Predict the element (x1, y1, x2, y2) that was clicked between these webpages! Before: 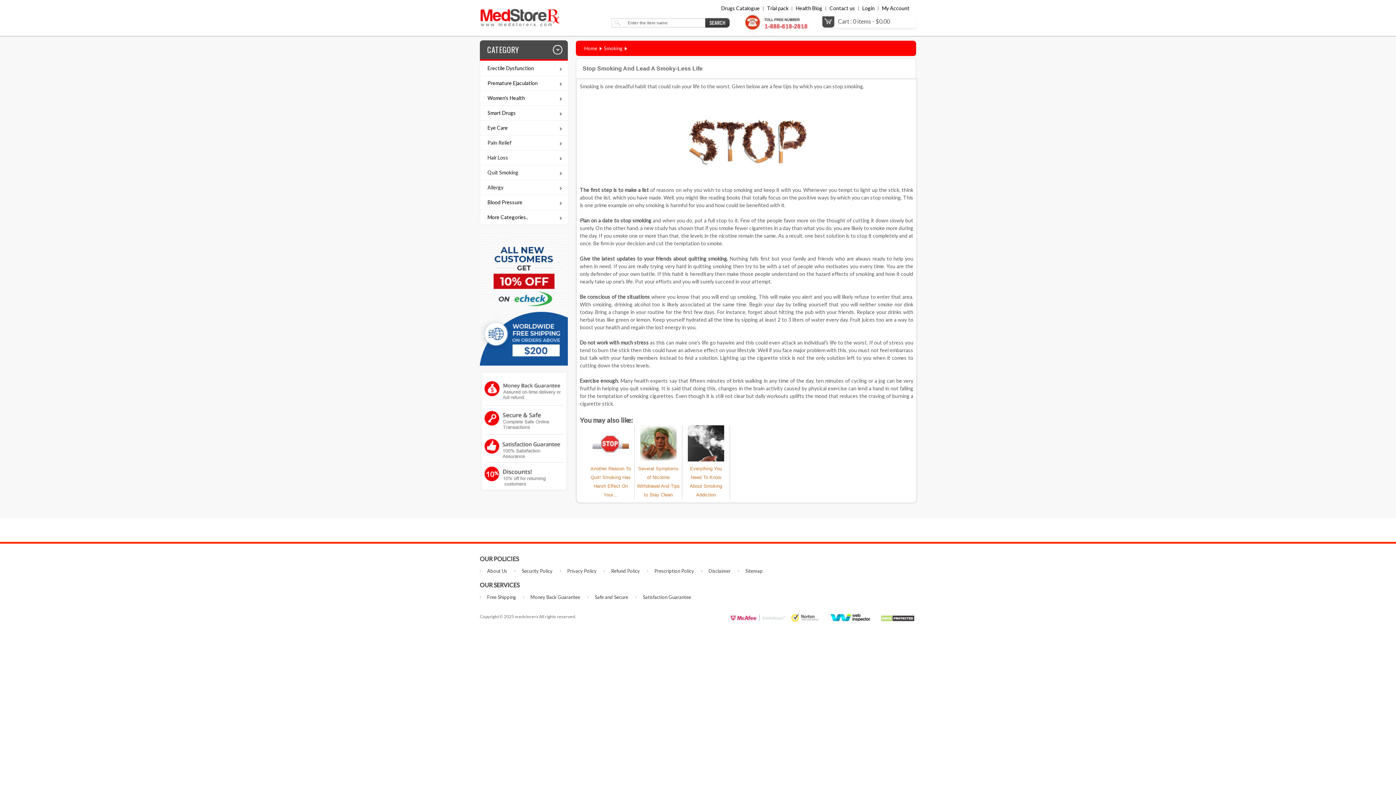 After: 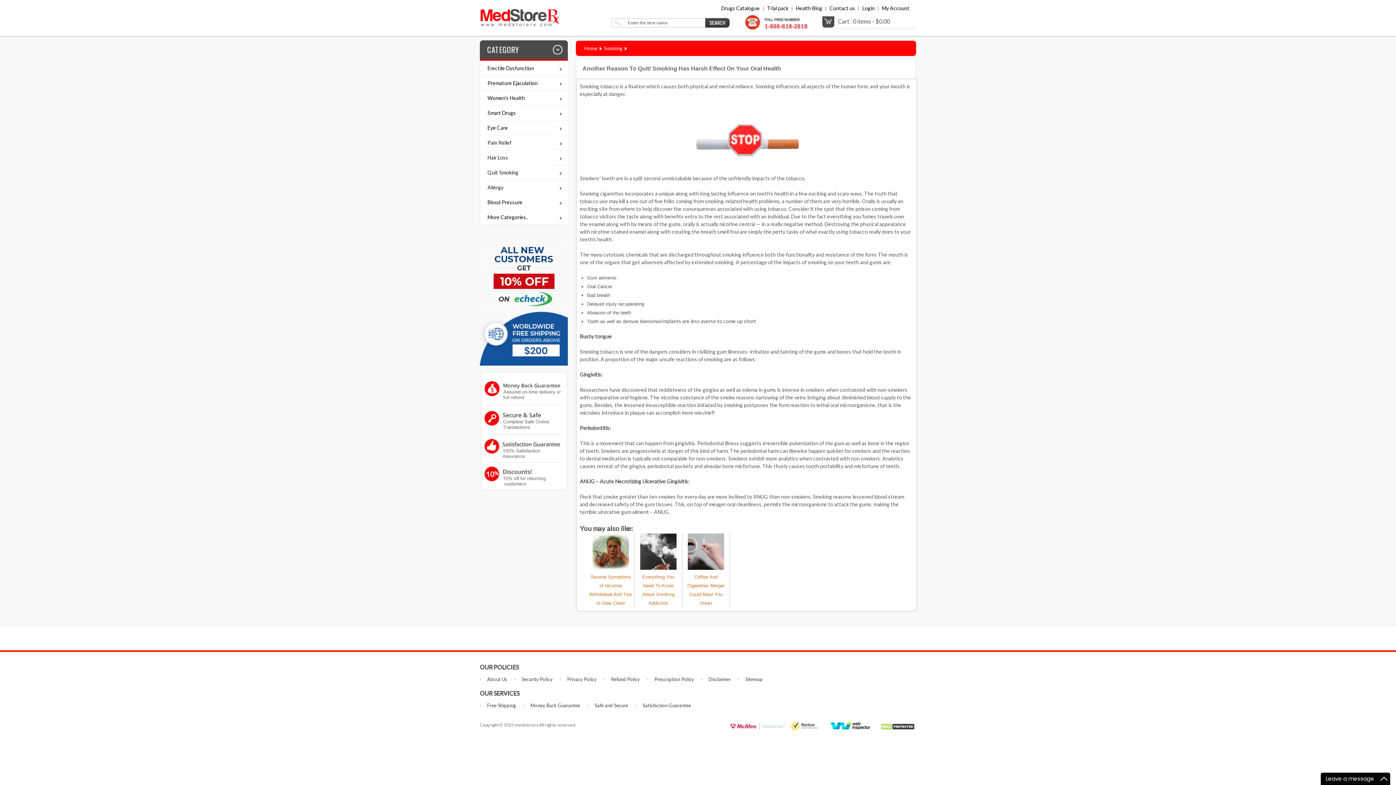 Action: label: 
Another Reason To Quit! Smoking Has Harsh Effect On Your… bbox: (590, 457, 631, 497)